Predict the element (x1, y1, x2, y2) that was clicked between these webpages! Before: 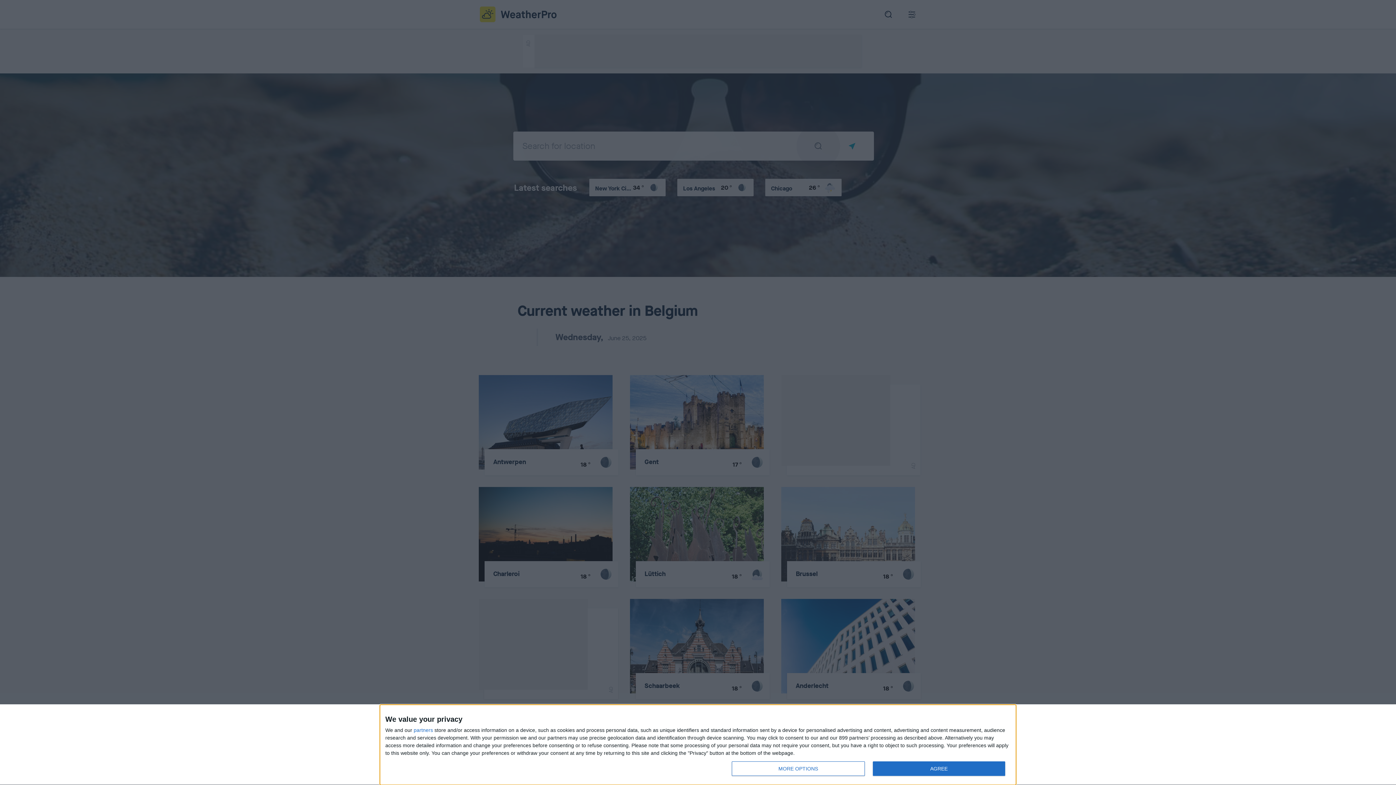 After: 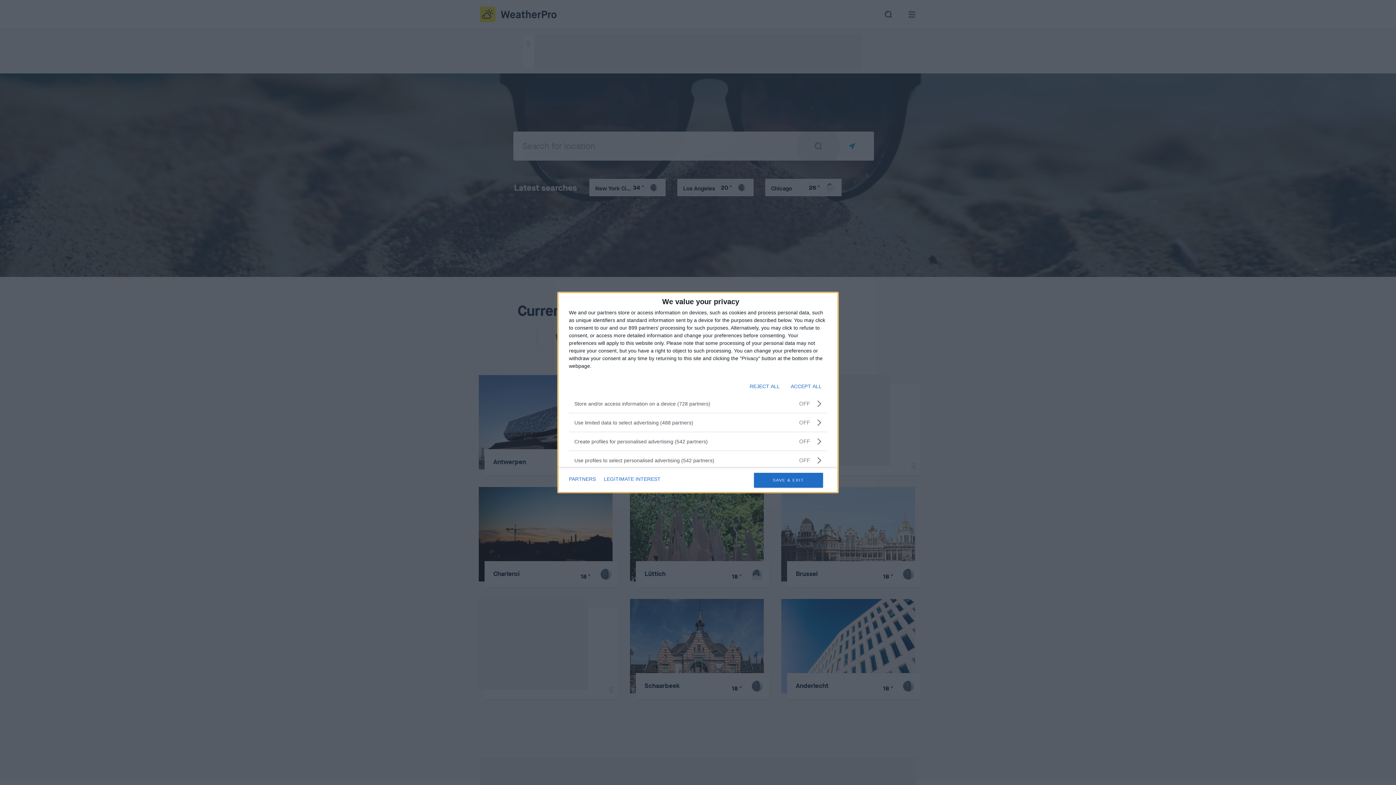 Action: label: MORE OPTIONS bbox: (732, 761, 864, 776)